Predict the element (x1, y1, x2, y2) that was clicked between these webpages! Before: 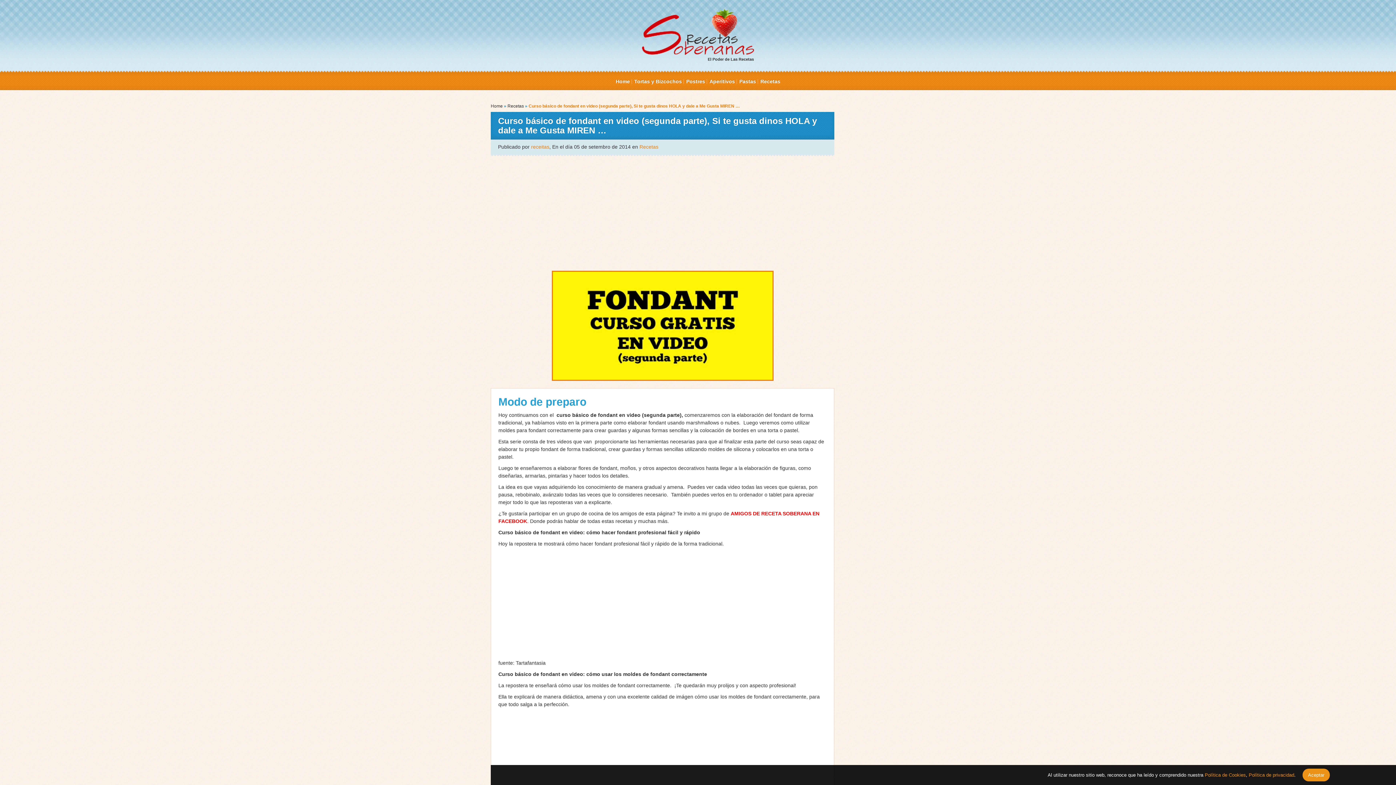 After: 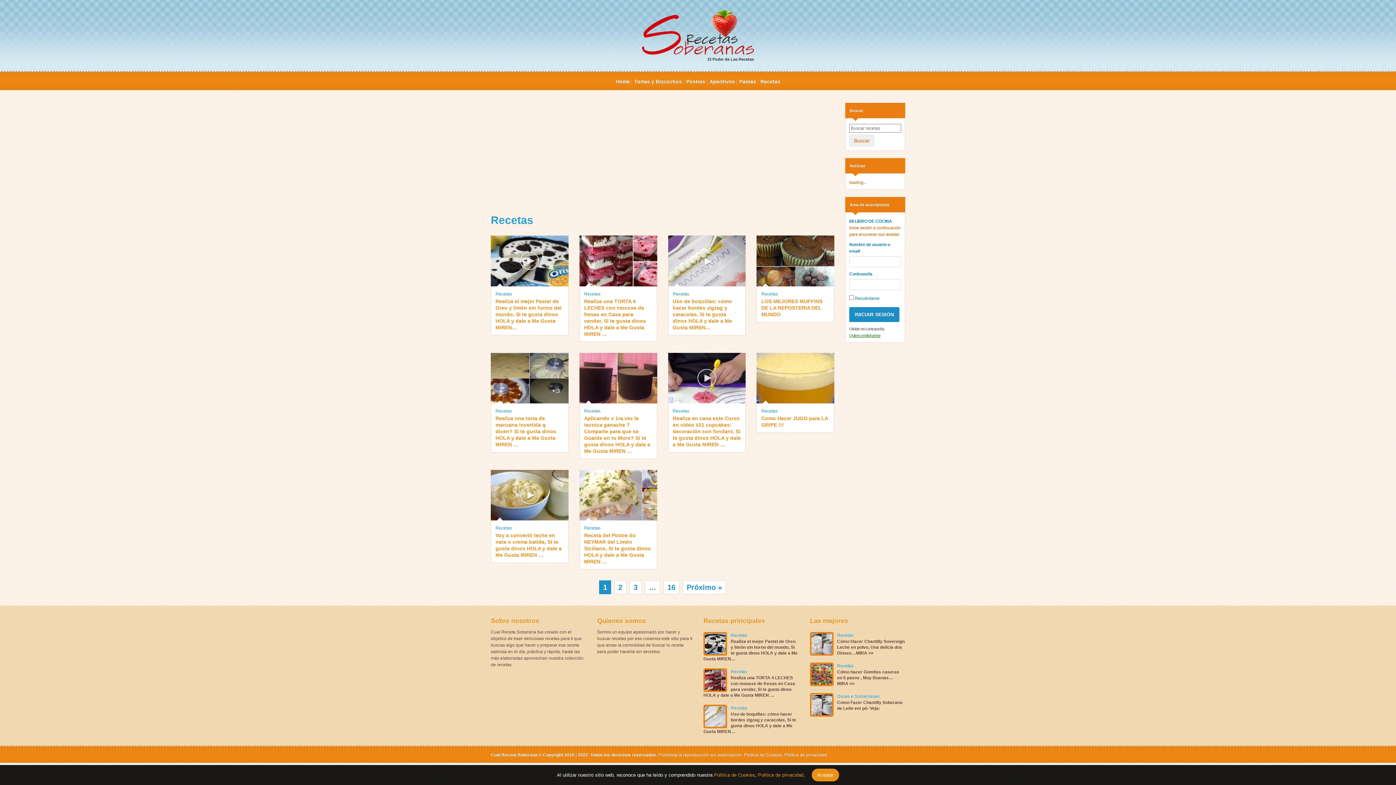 Action: bbox: (760, 74, 780, 88) label: Recetas